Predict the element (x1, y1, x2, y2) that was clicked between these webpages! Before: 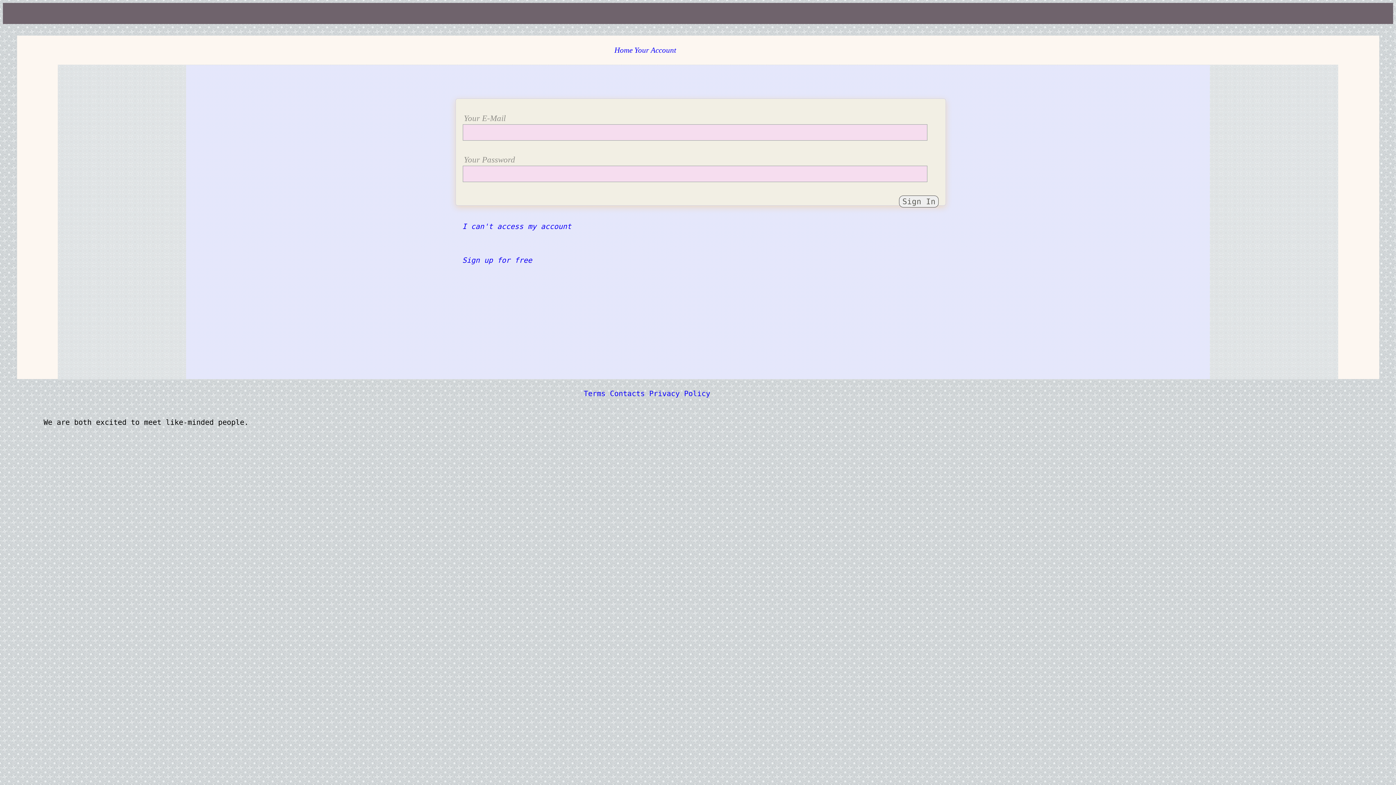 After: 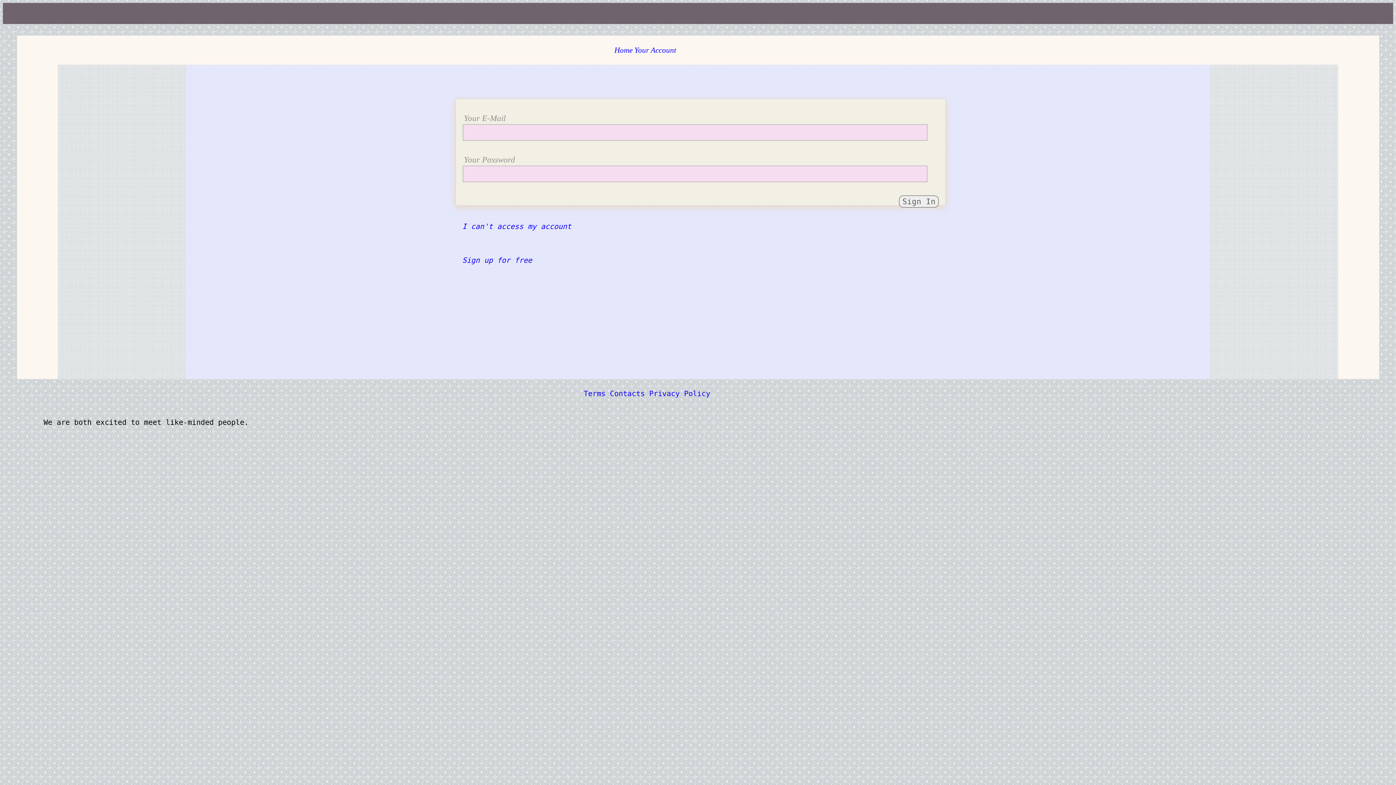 Action: label: Your Account bbox: (634, 45, 676, 54)